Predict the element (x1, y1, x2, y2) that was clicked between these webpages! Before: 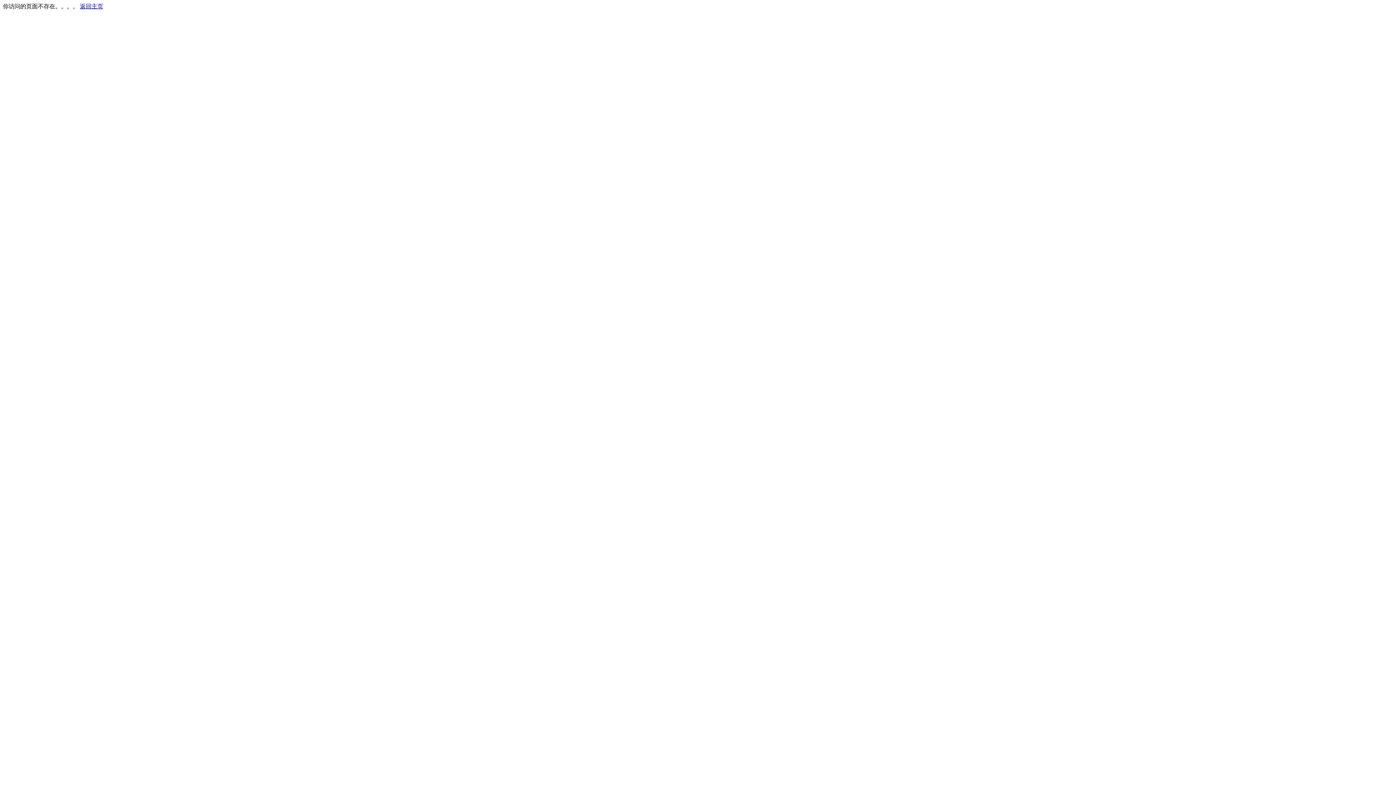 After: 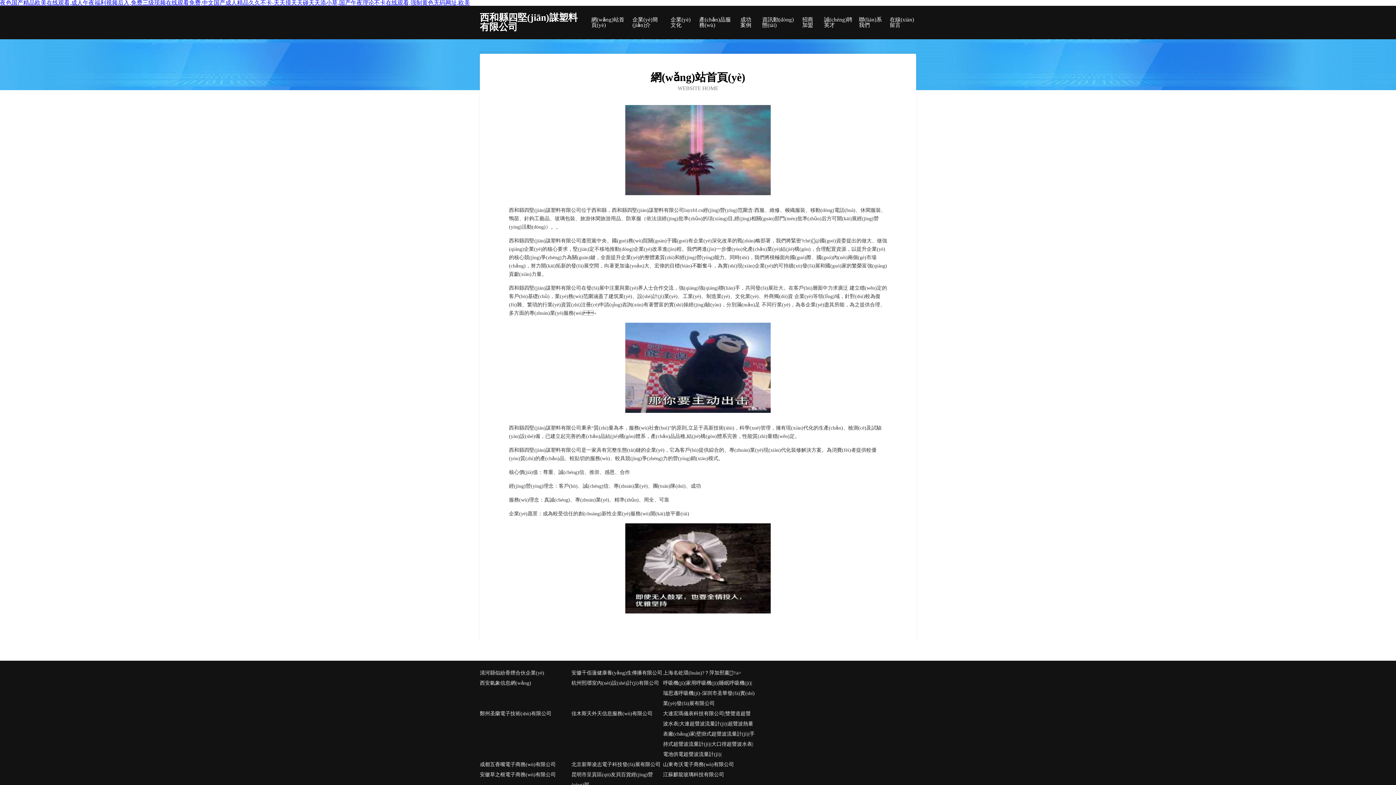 Action: bbox: (80, 3, 103, 9) label: 返回主页